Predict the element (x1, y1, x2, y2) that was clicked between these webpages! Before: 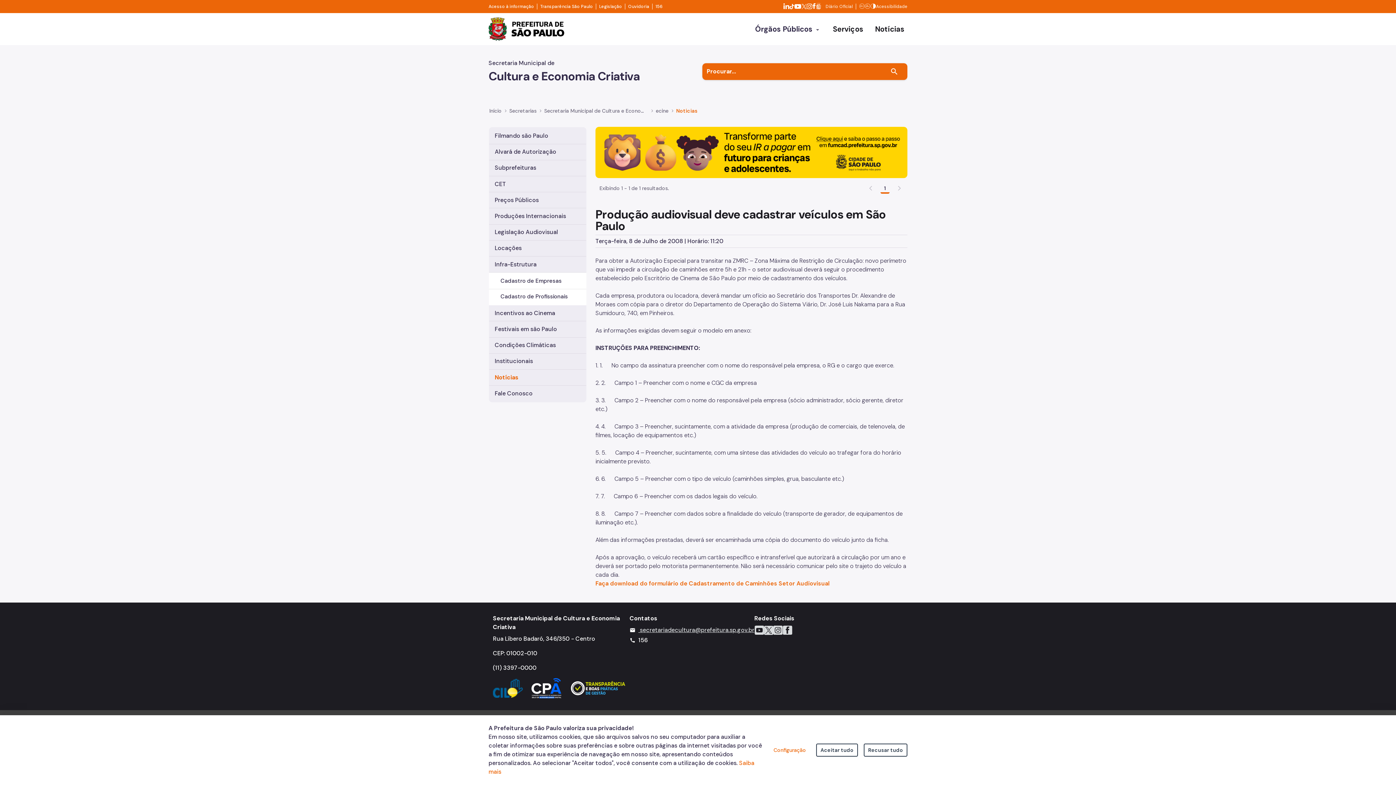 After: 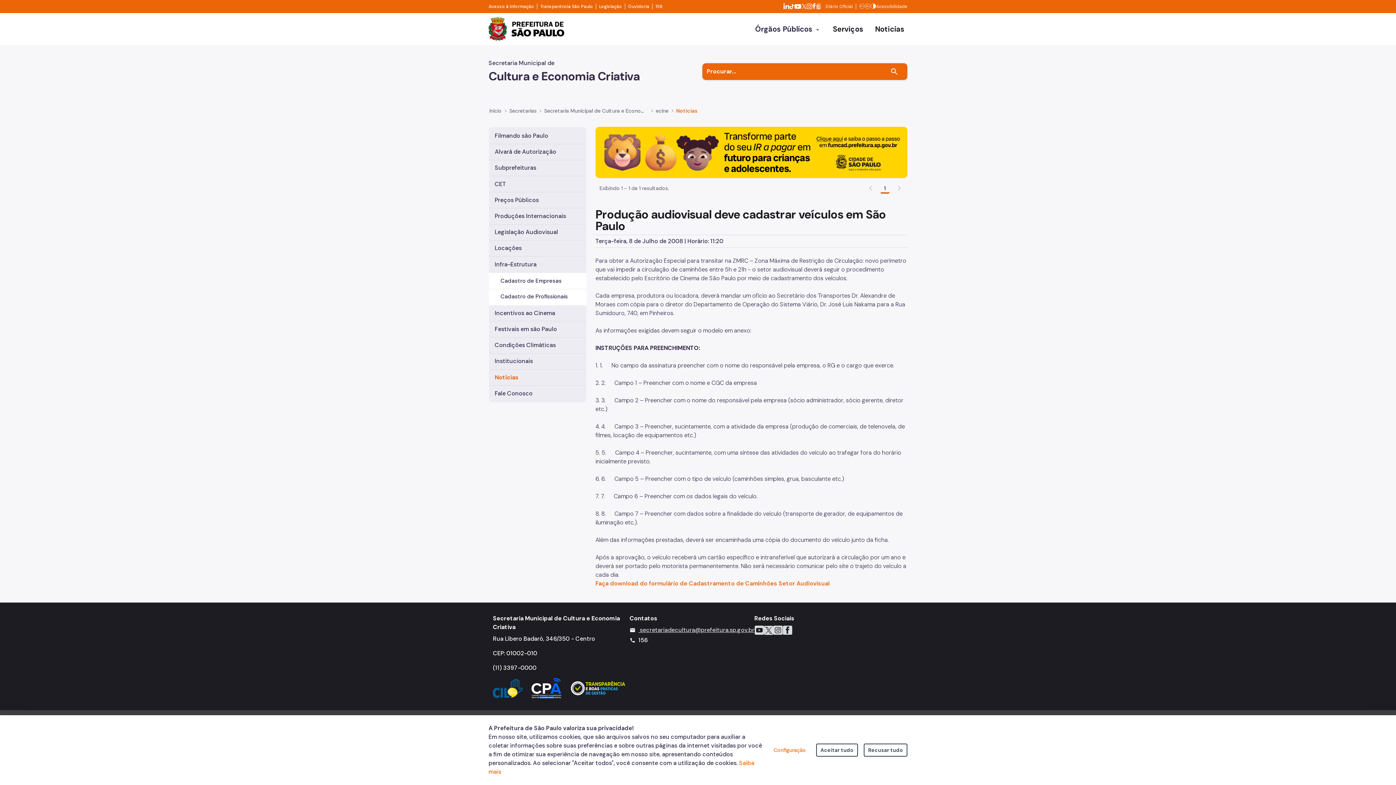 Action: bbox: (783, 3, 789, 9) label: LinkedIn da Prefeitura de São Paulo